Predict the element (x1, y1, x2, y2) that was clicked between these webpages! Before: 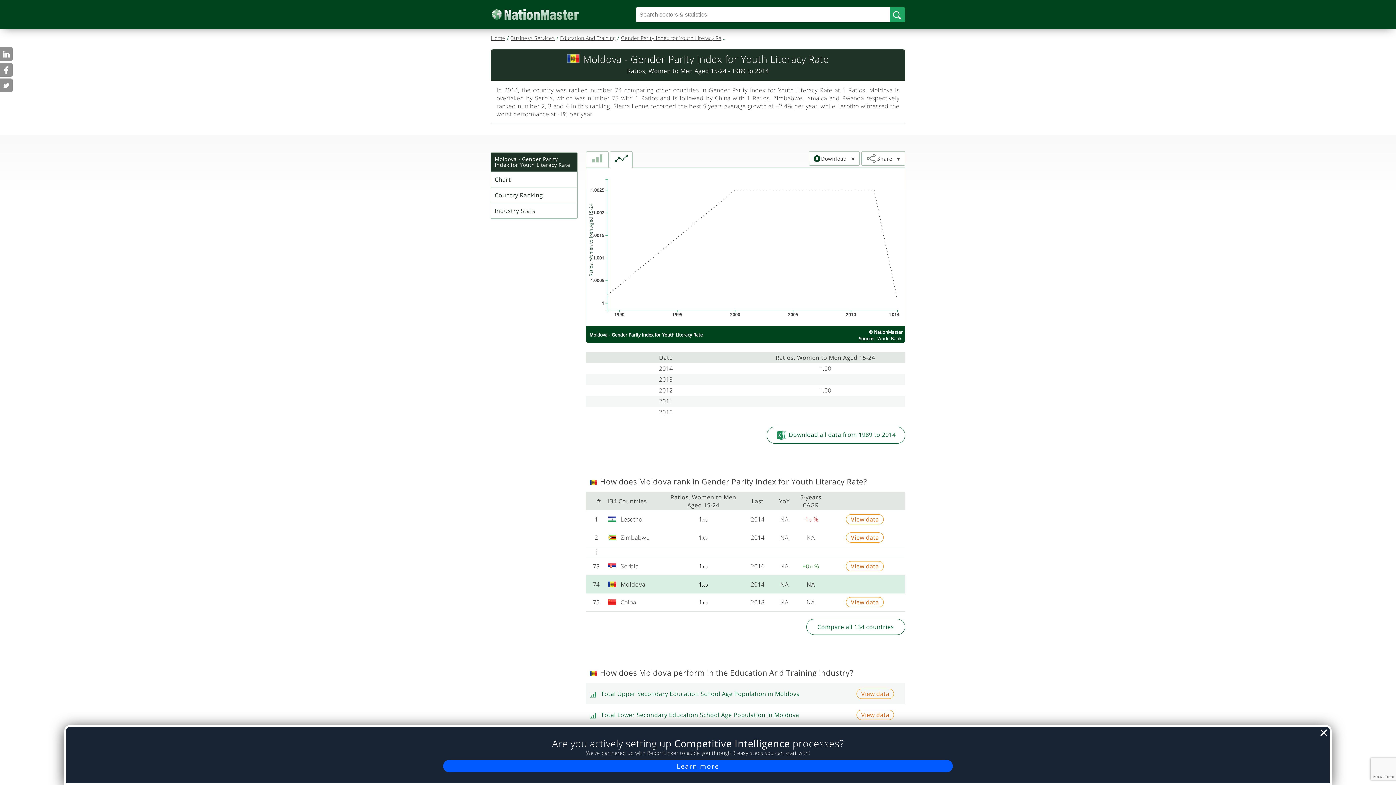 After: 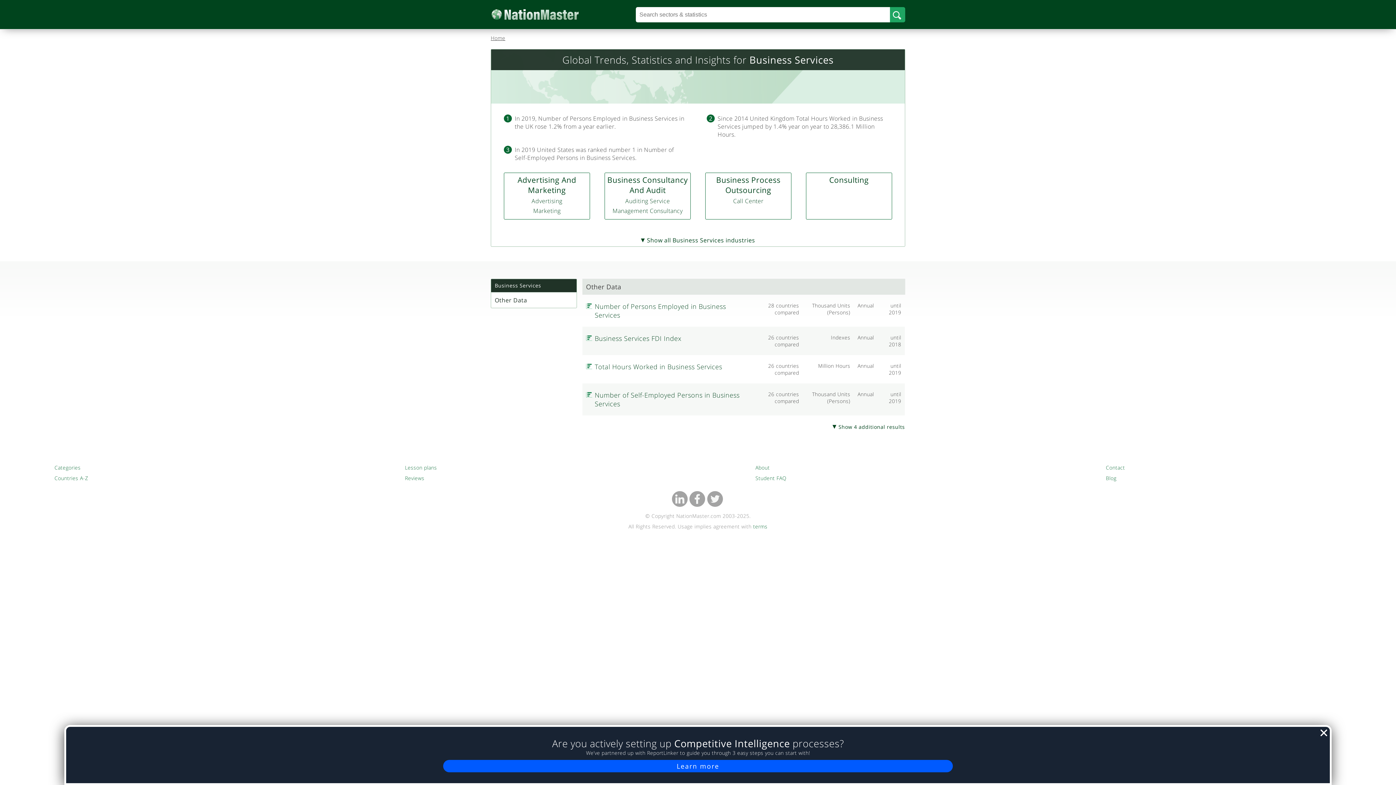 Action: bbox: (510, 34, 554, 41) label: Business Services